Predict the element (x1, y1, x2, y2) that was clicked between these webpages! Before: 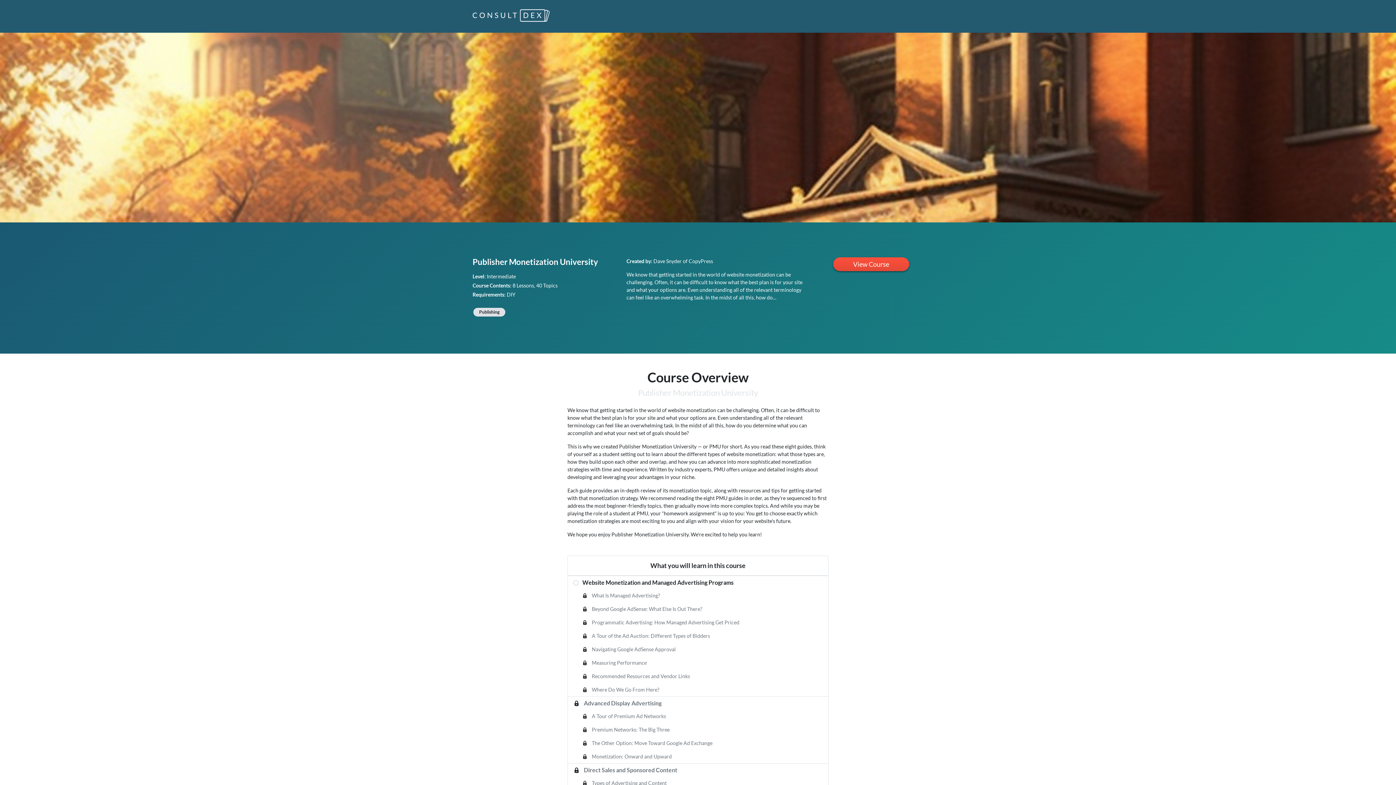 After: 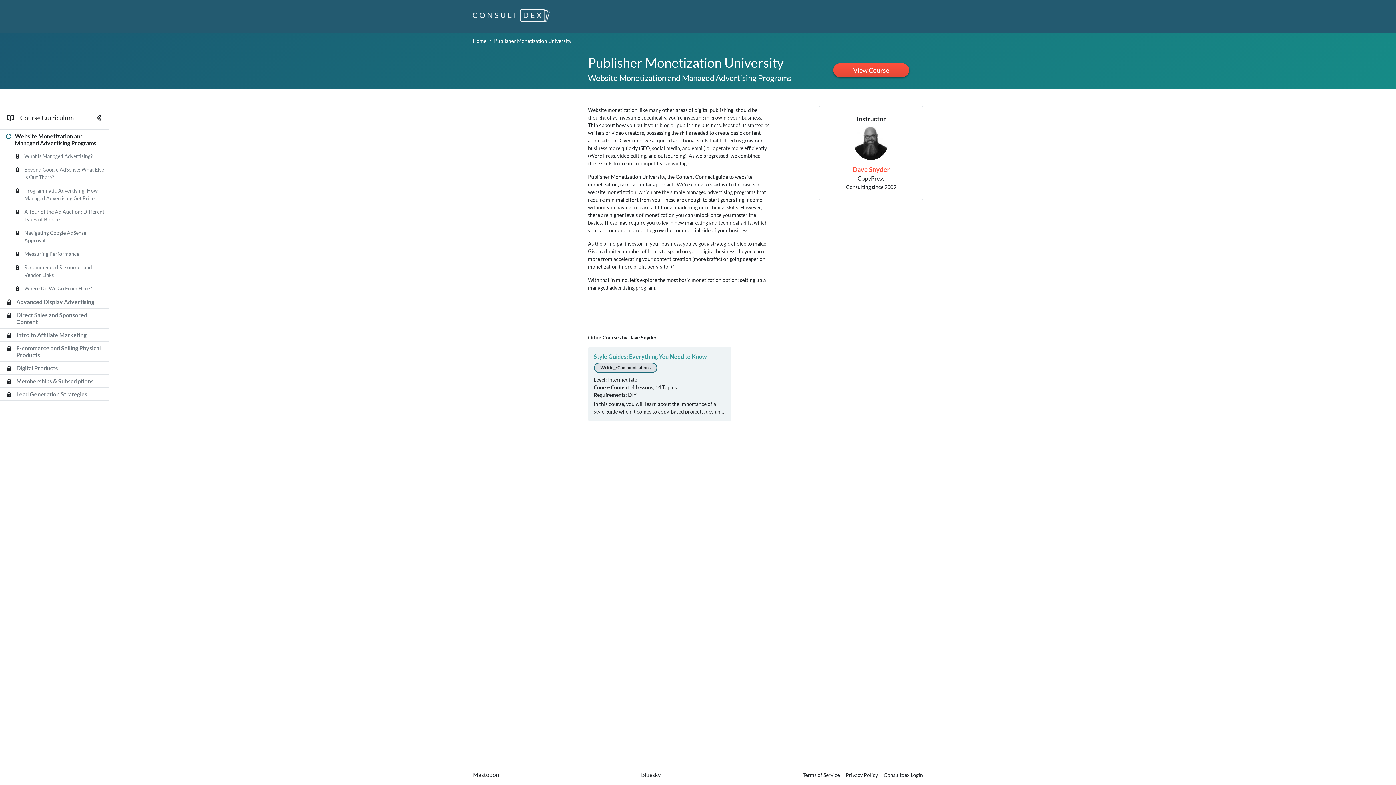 Action: bbox: (582, 579, 733, 586) label: Website Monetization and Managed Advertising Programs